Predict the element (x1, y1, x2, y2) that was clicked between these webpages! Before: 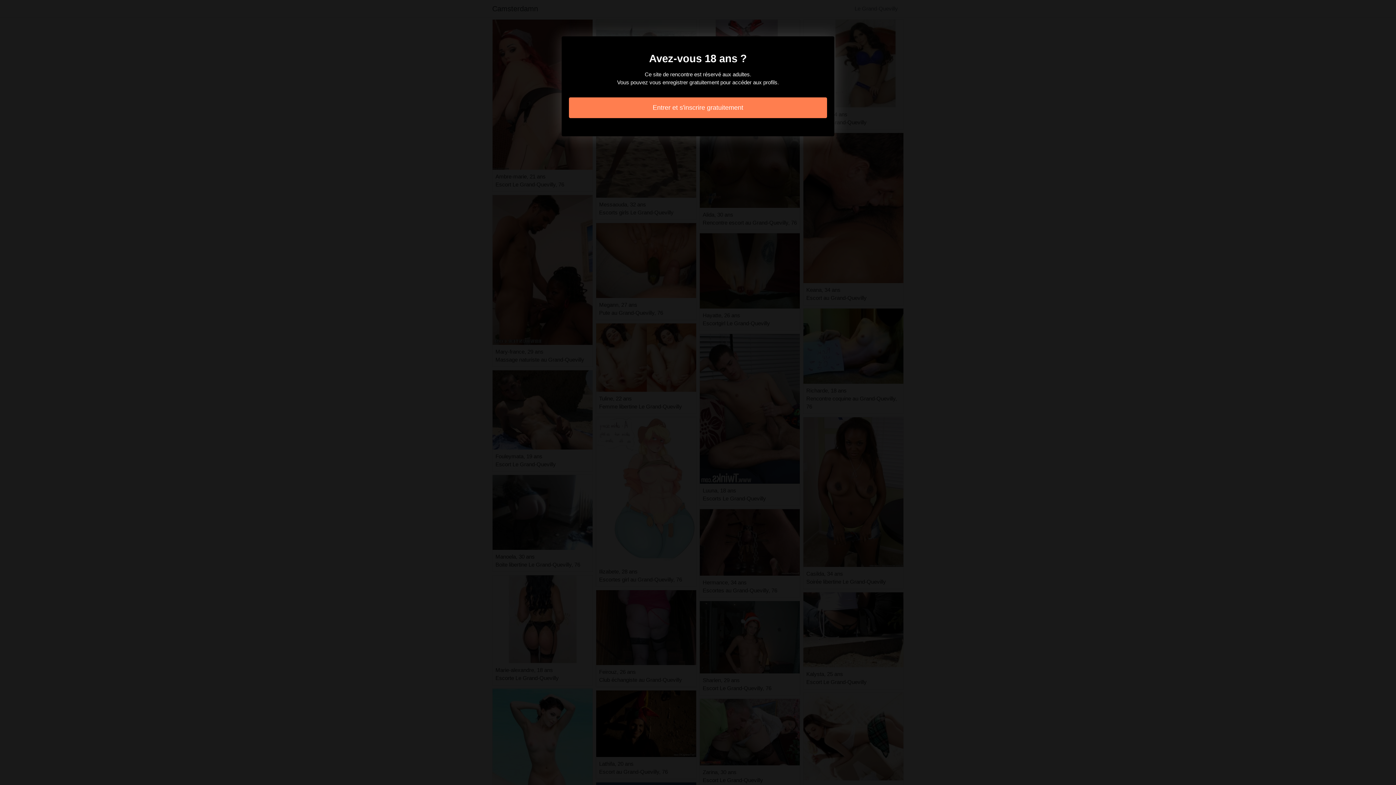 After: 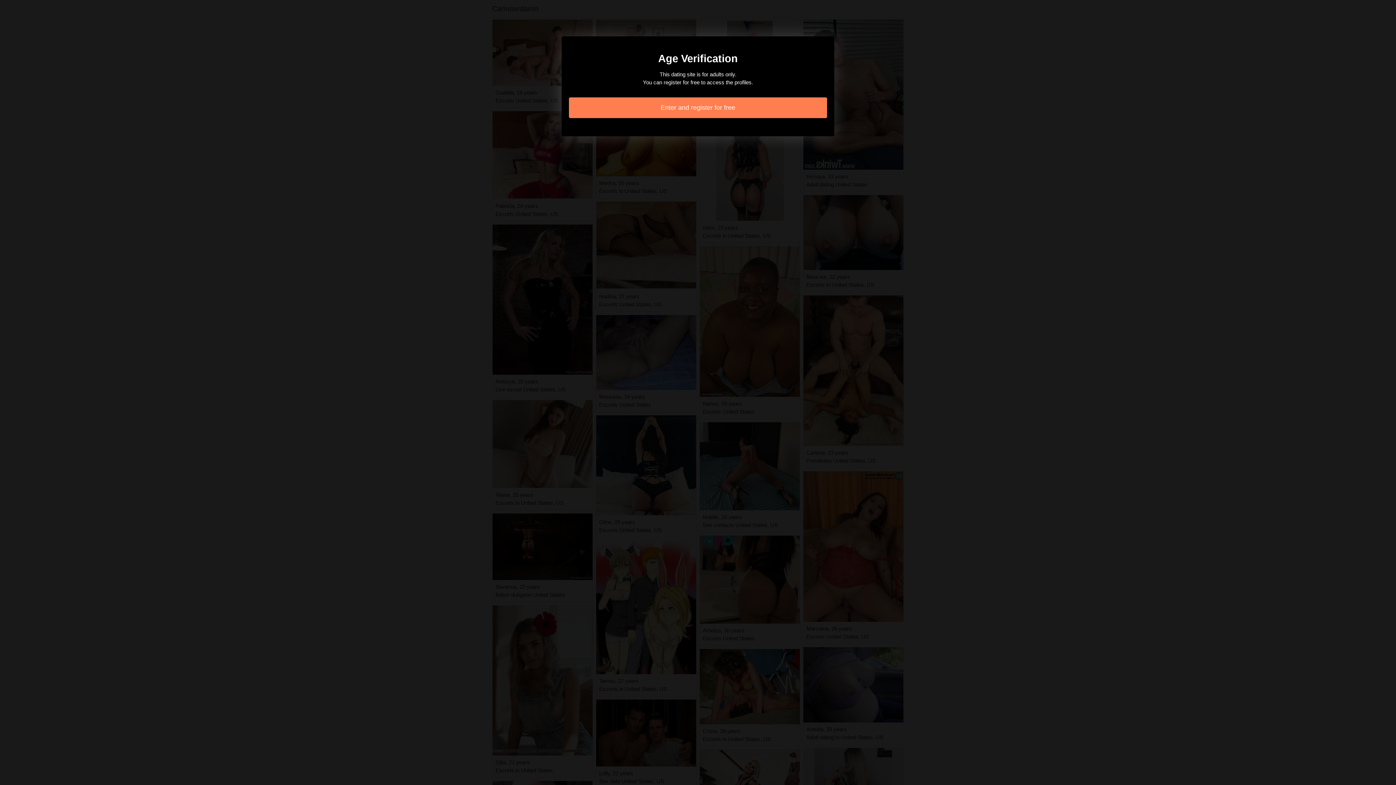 Action: bbox: (569, 97, 827, 118) label: Entrer et s'inscrire gratuitement